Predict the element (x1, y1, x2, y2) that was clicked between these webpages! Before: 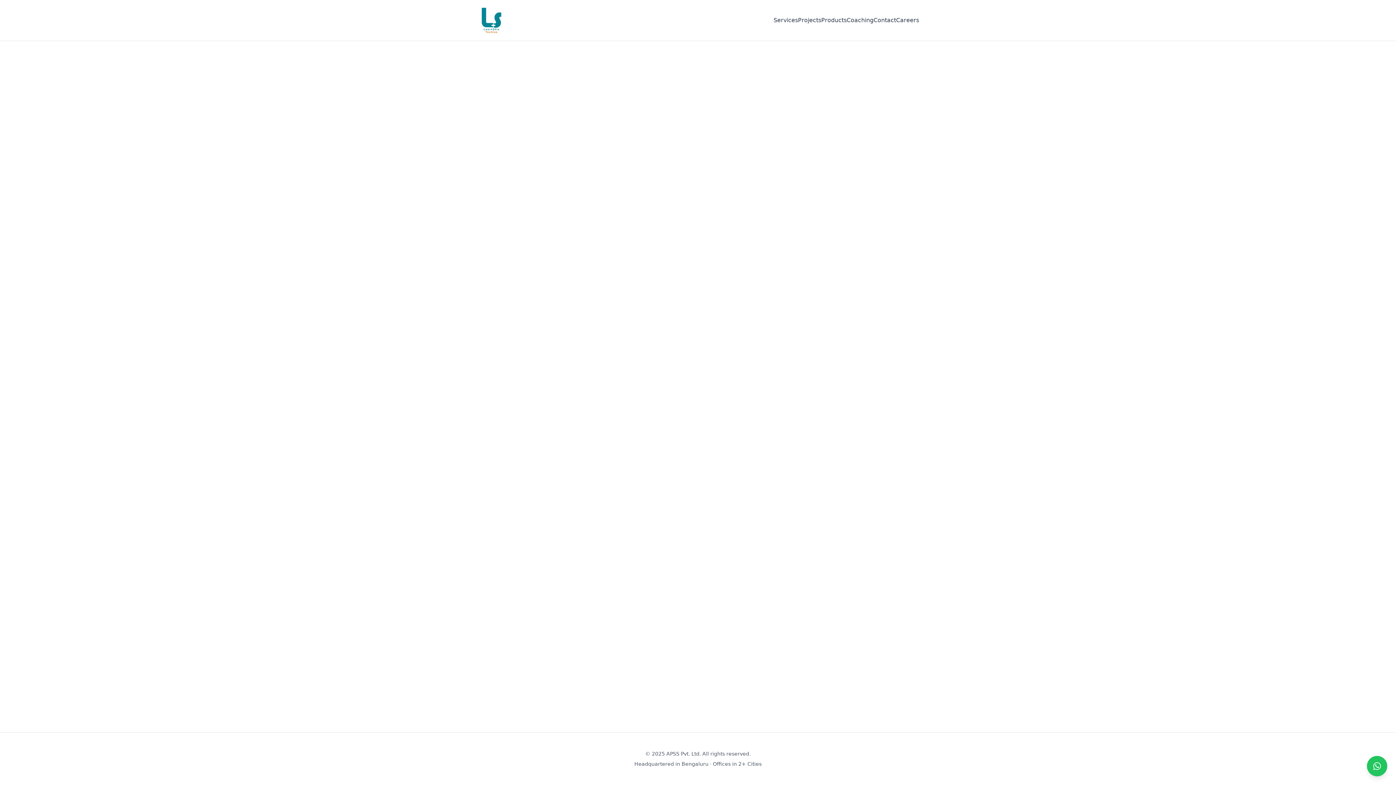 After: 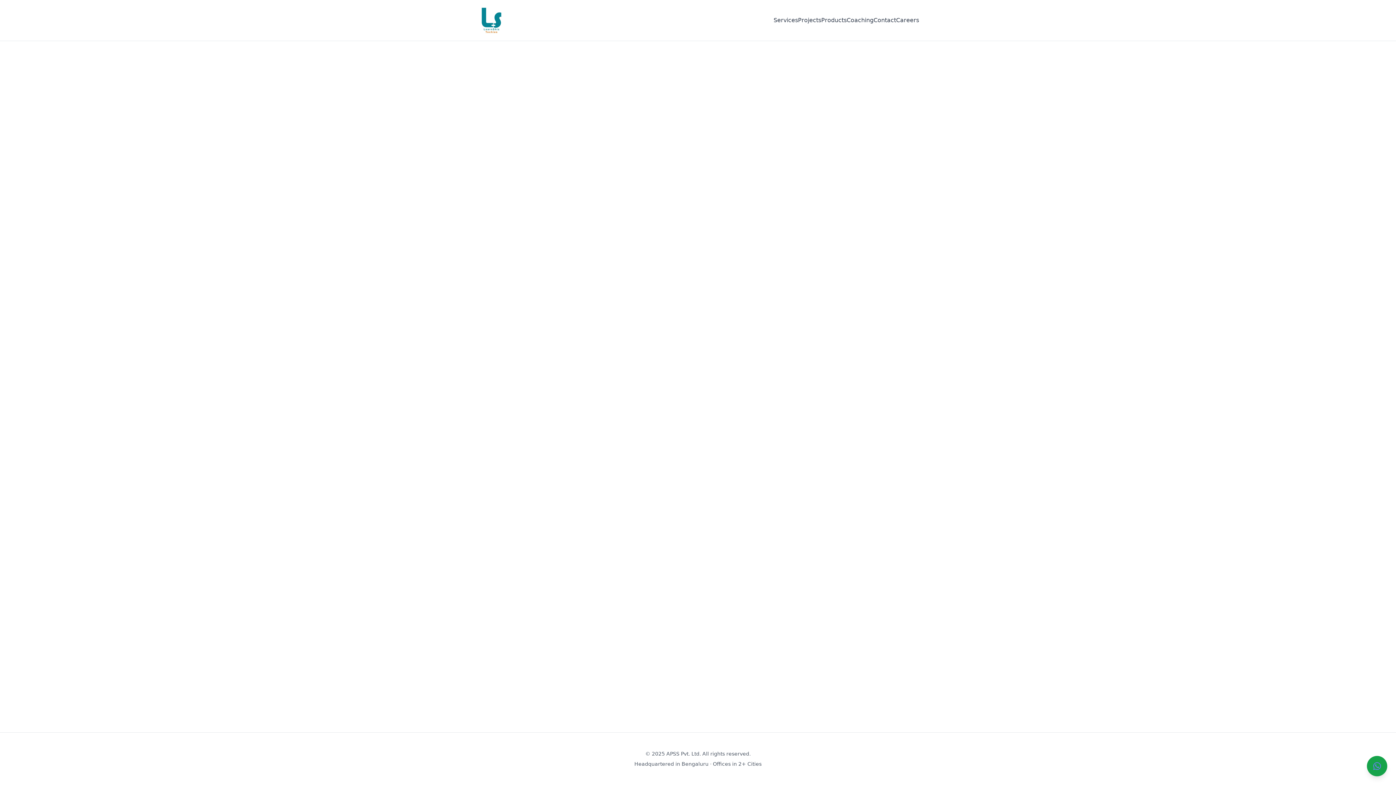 Action: bbox: (1367, 756, 1387, 776) label: Chat with us on WhatsApp